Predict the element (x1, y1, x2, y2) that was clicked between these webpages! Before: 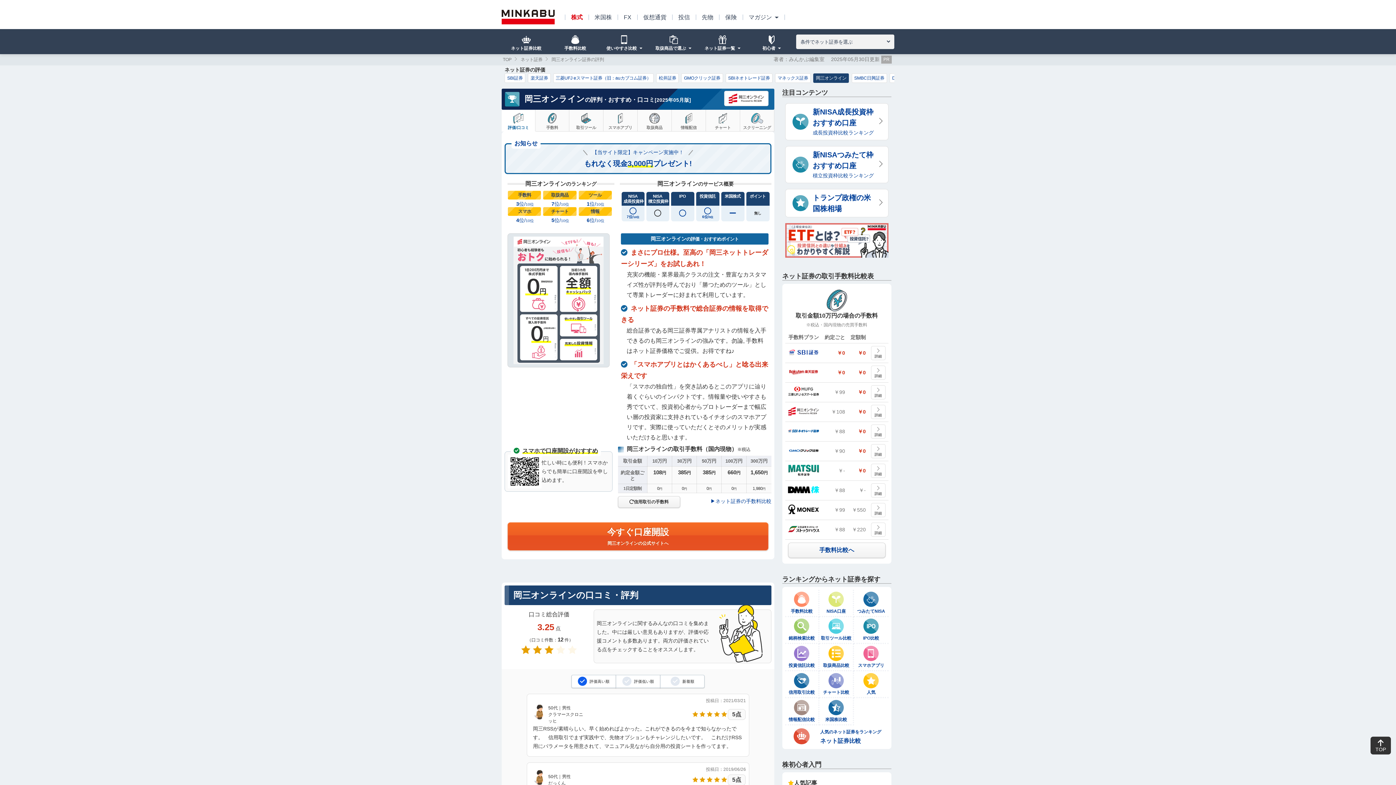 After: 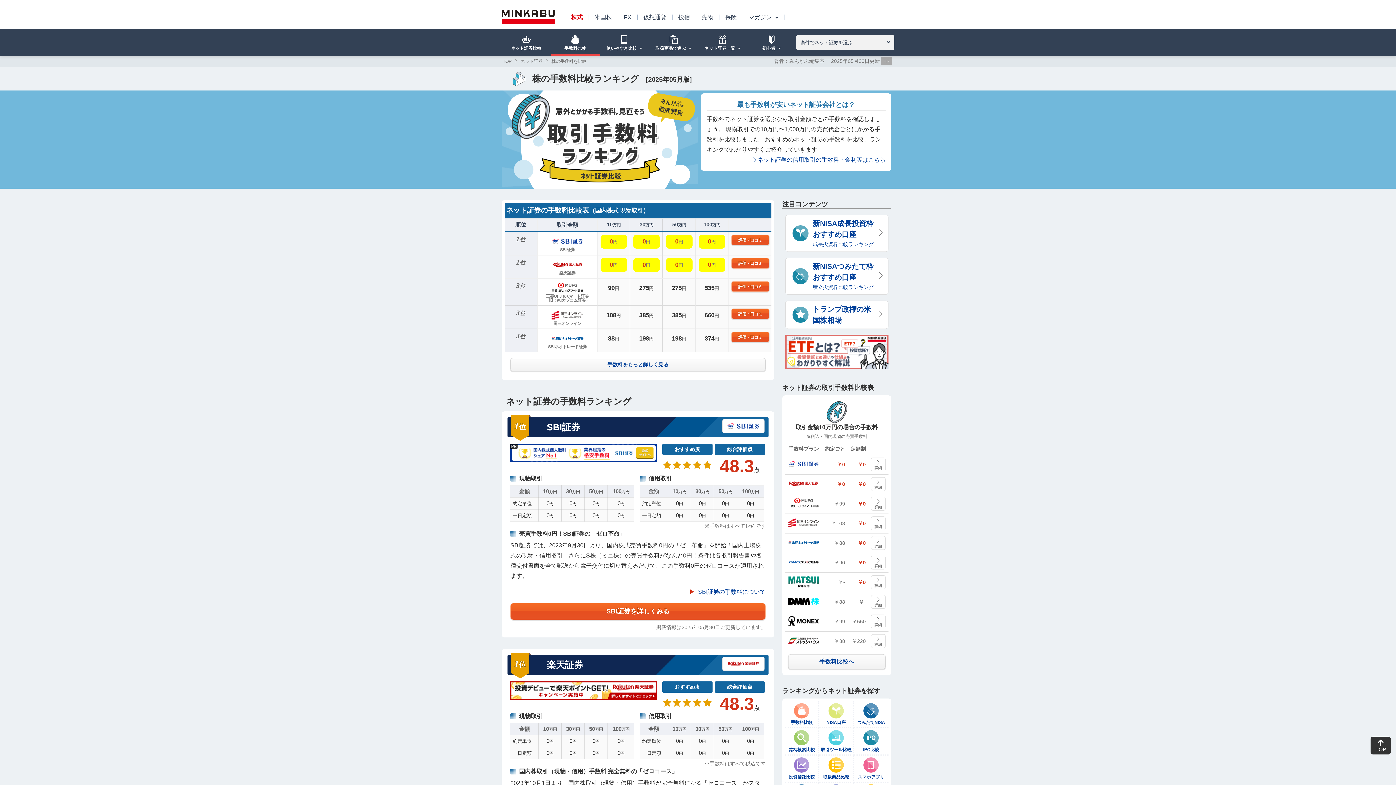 Action: label: ネット証券の手数料比較 bbox: (710, 498, 771, 504)